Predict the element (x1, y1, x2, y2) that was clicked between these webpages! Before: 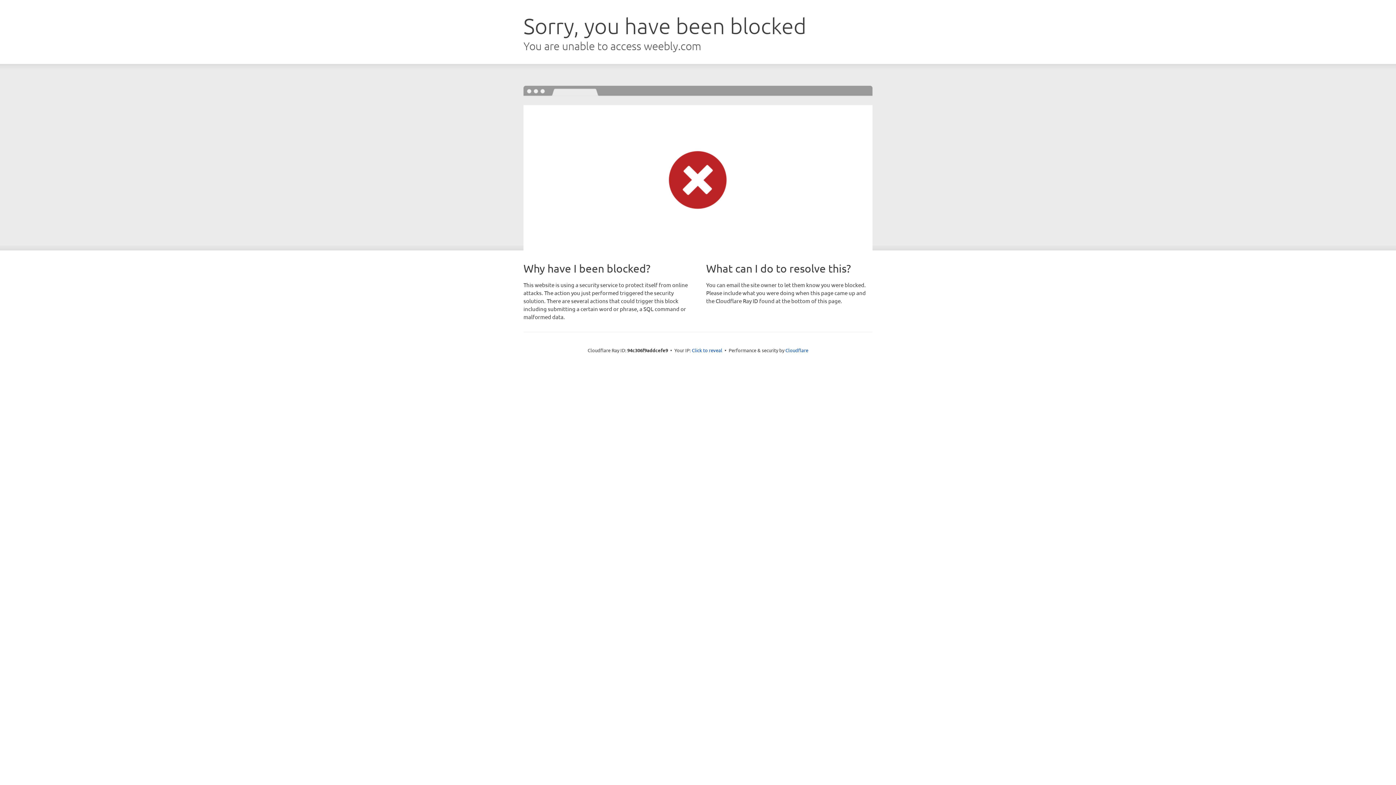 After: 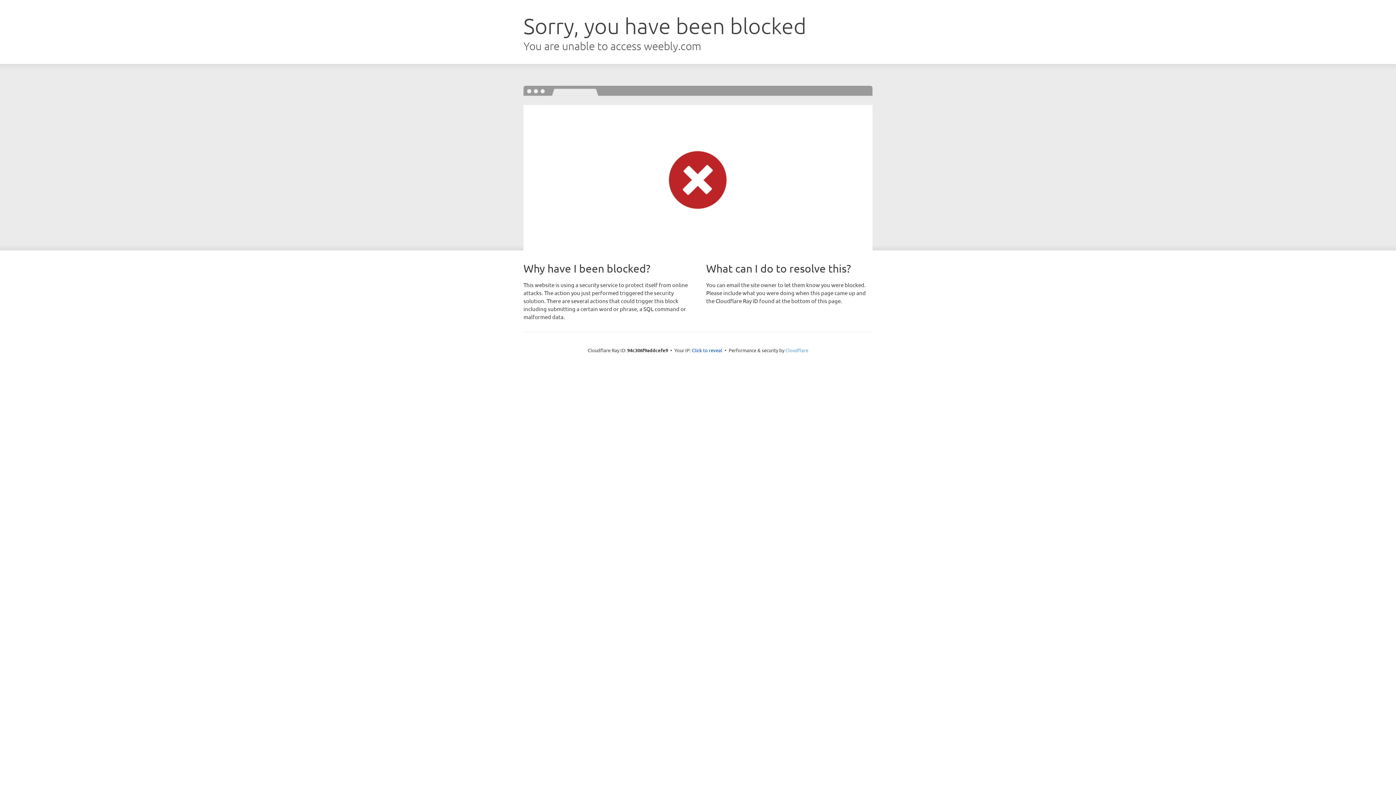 Action: bbox: (785, 347, 808, 353) label: Cloudflare